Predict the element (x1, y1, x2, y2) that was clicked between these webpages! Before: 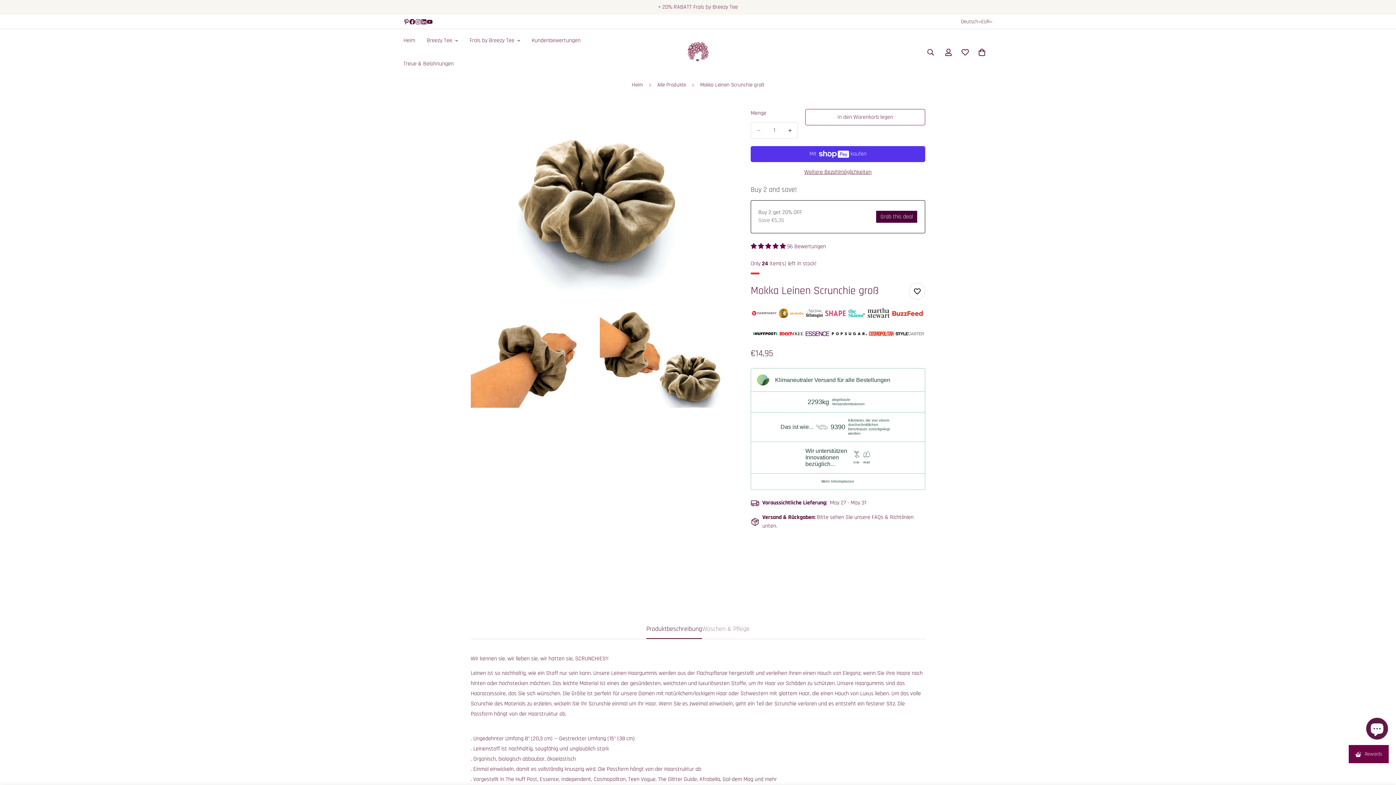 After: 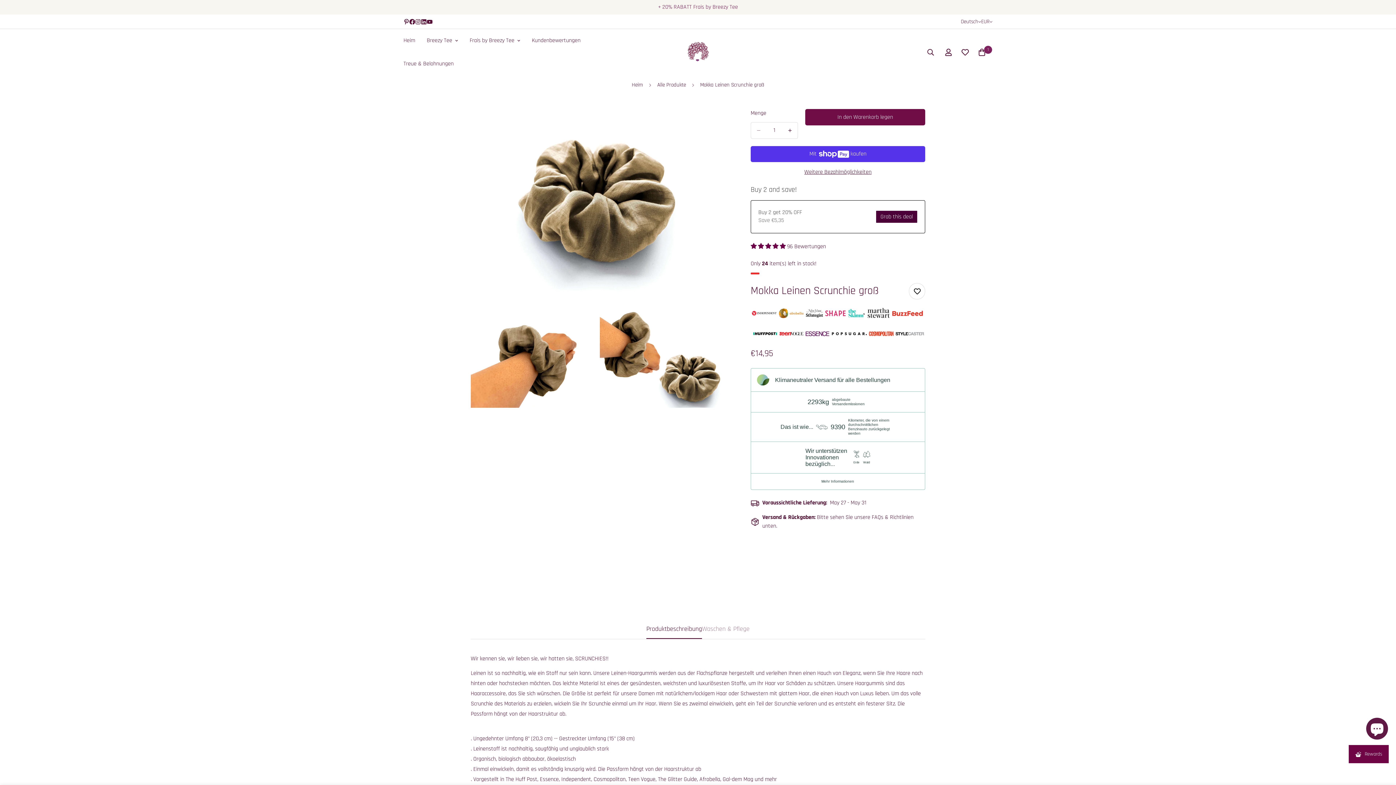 Action: label: In den Warenkorb legen bbox: (805, 109, 925, 125)